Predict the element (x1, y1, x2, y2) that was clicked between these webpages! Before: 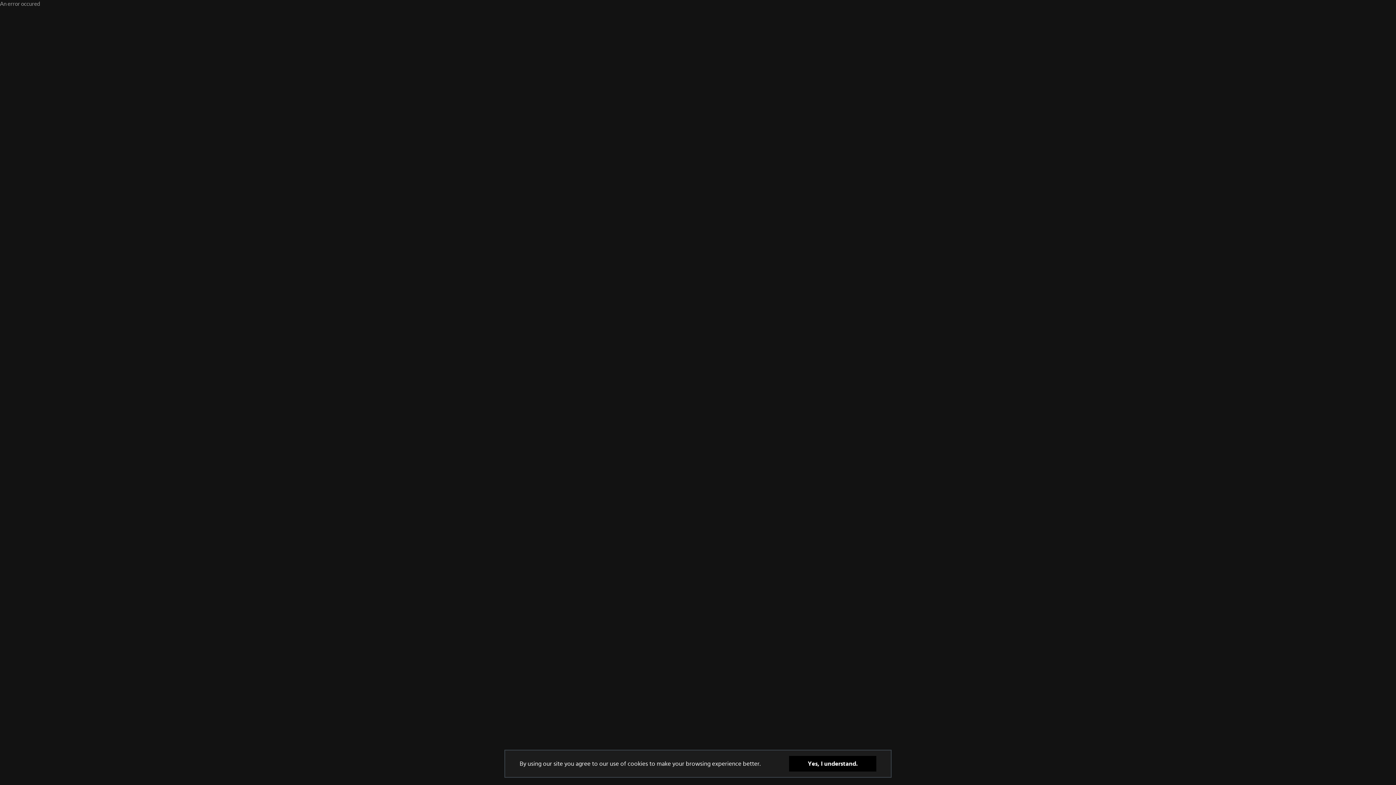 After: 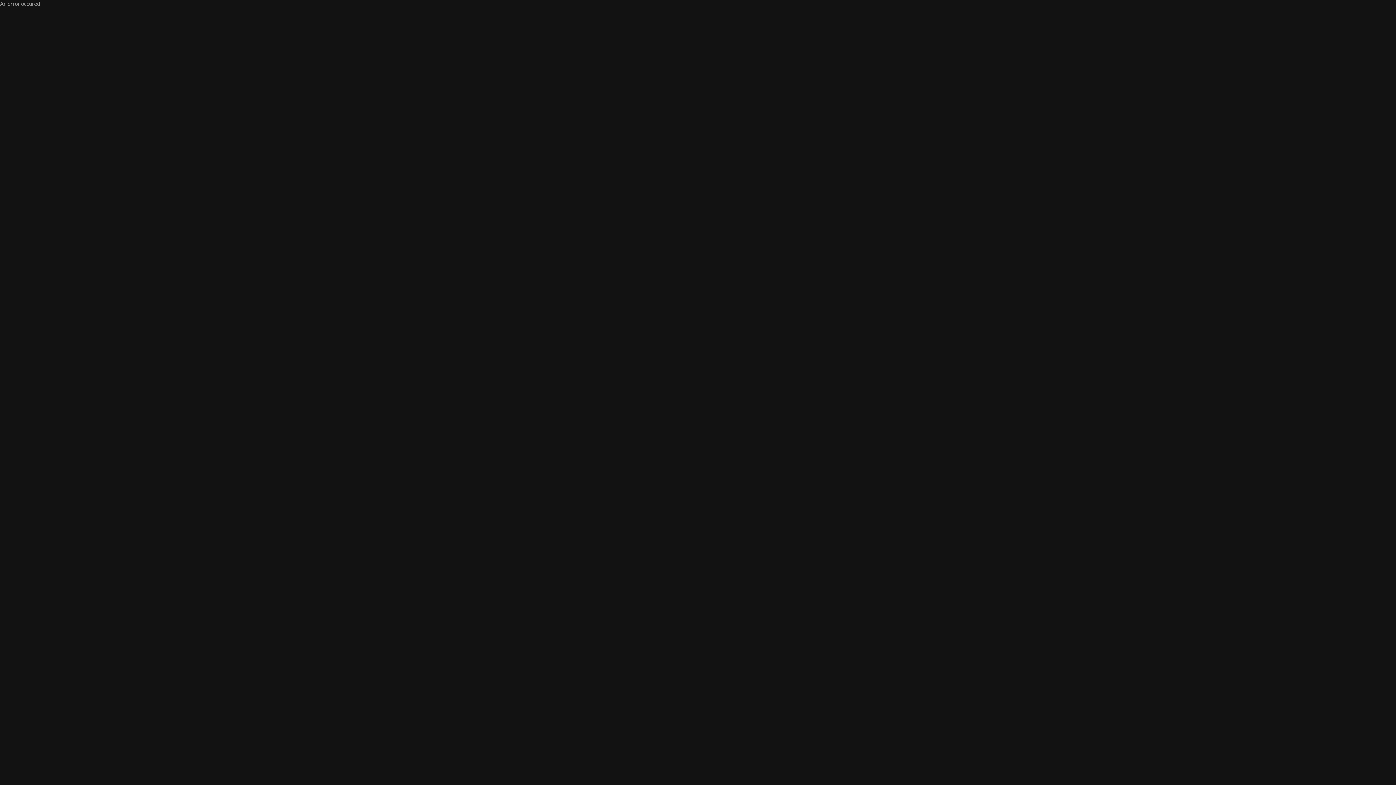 Action: bbox: (789, 756, 876, 772) label: Yes, I understand.